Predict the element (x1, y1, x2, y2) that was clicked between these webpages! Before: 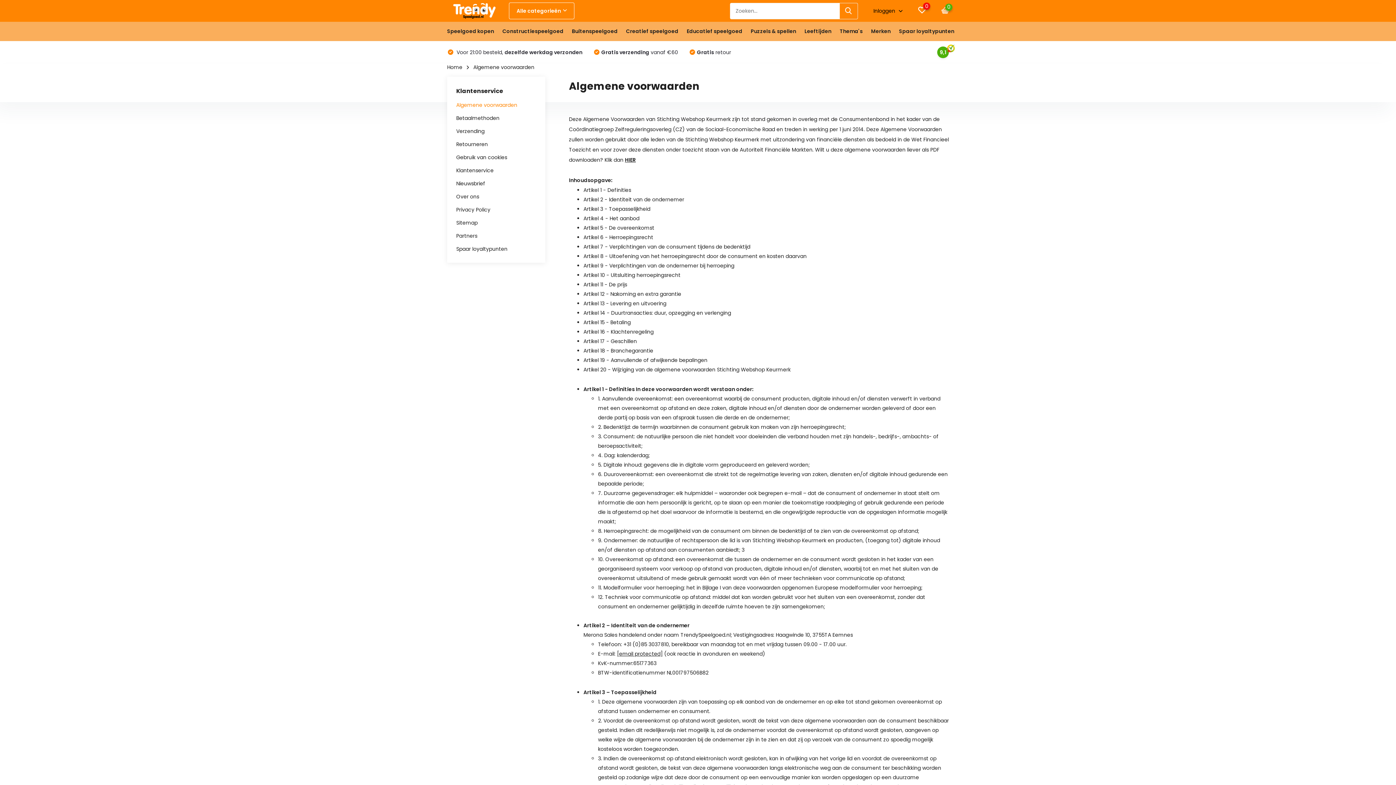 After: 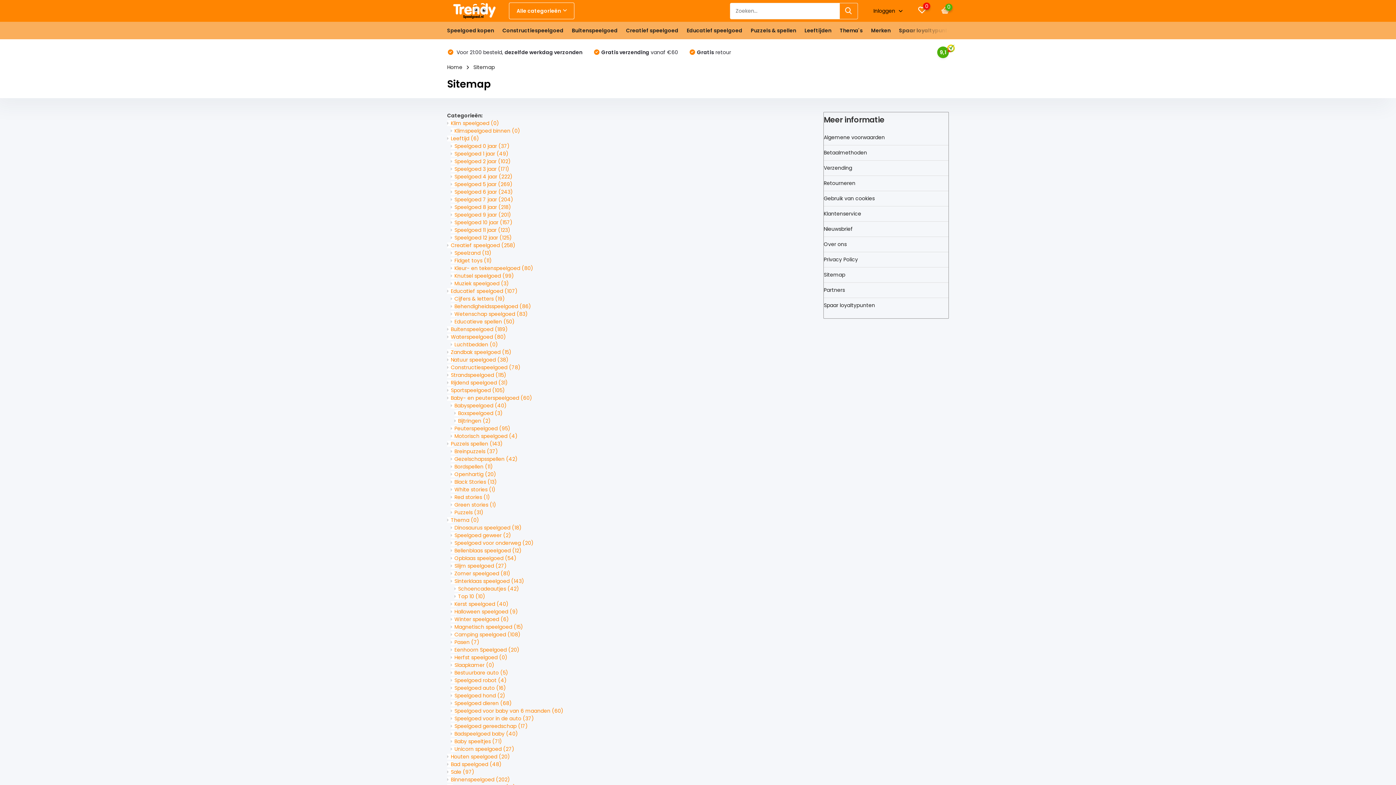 Action: bbox: (456, 219, 477, 226) label: Sitemap